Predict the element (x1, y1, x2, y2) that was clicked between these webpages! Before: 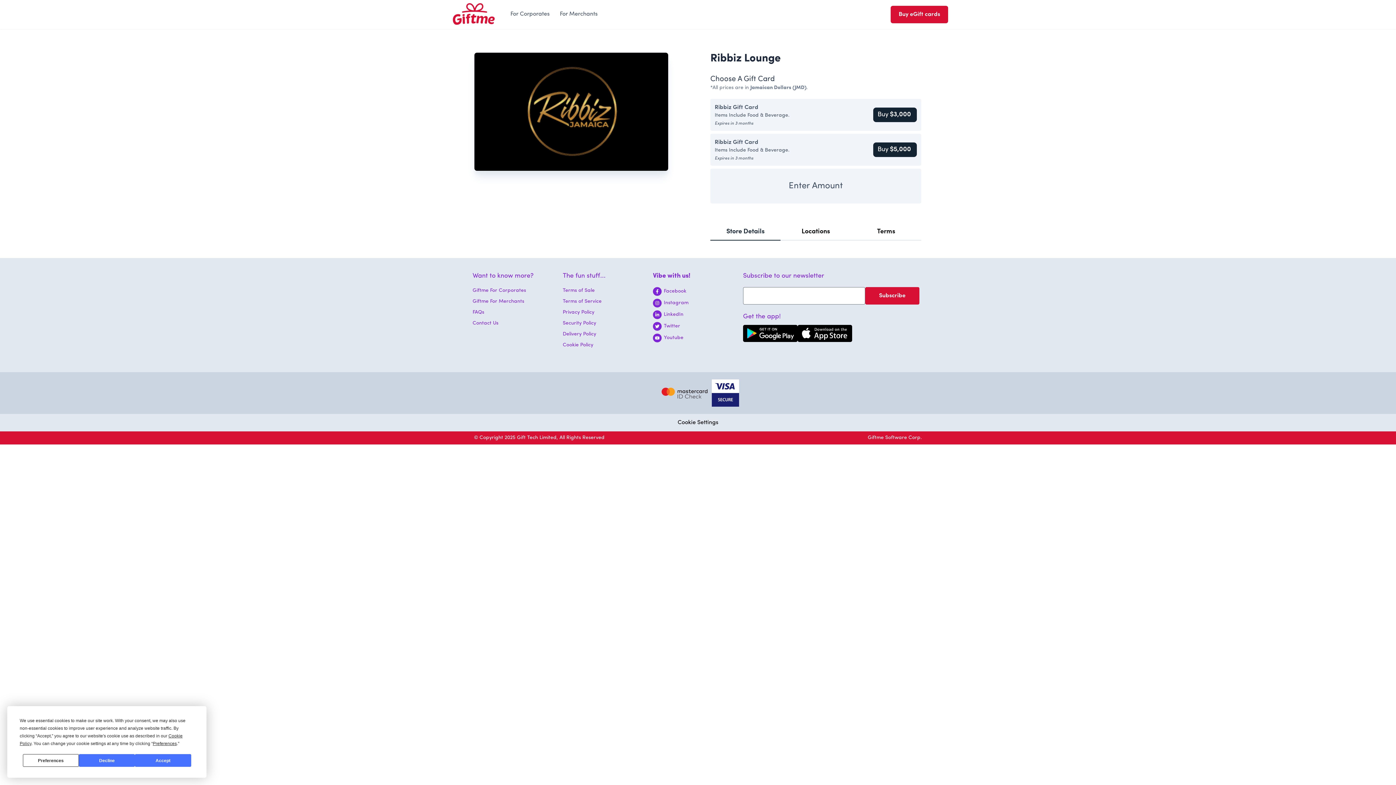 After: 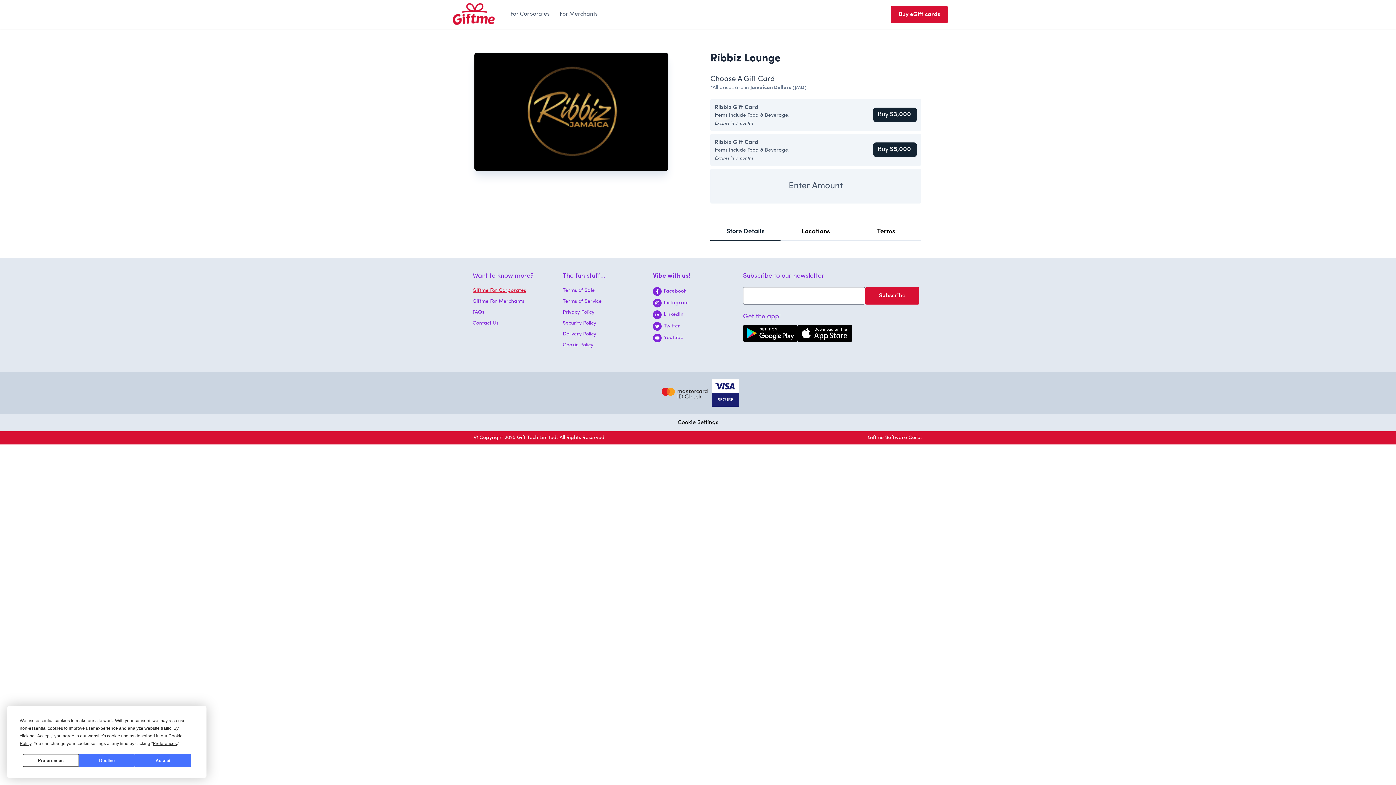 Action: bbox: (472, 287, 562, 294) label: Giftme For Corporates